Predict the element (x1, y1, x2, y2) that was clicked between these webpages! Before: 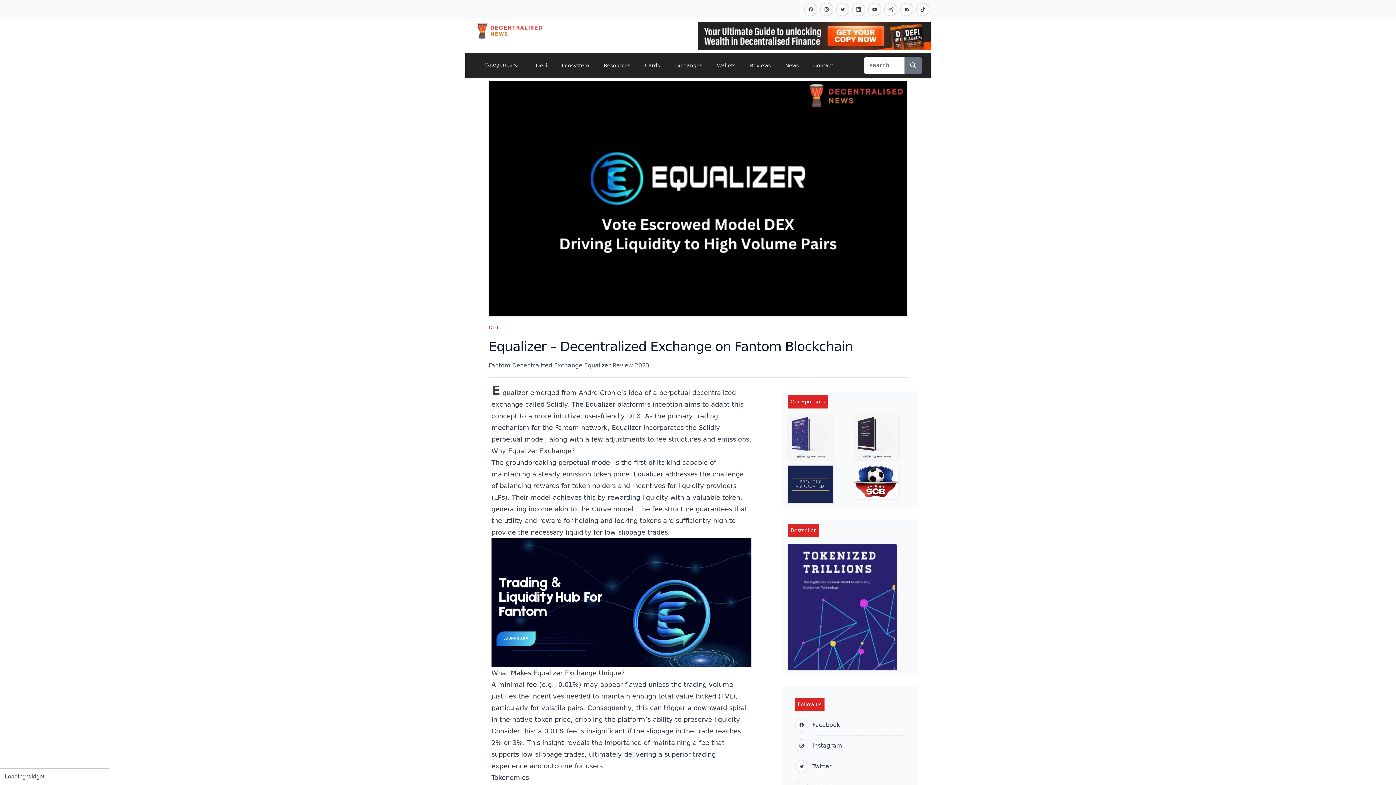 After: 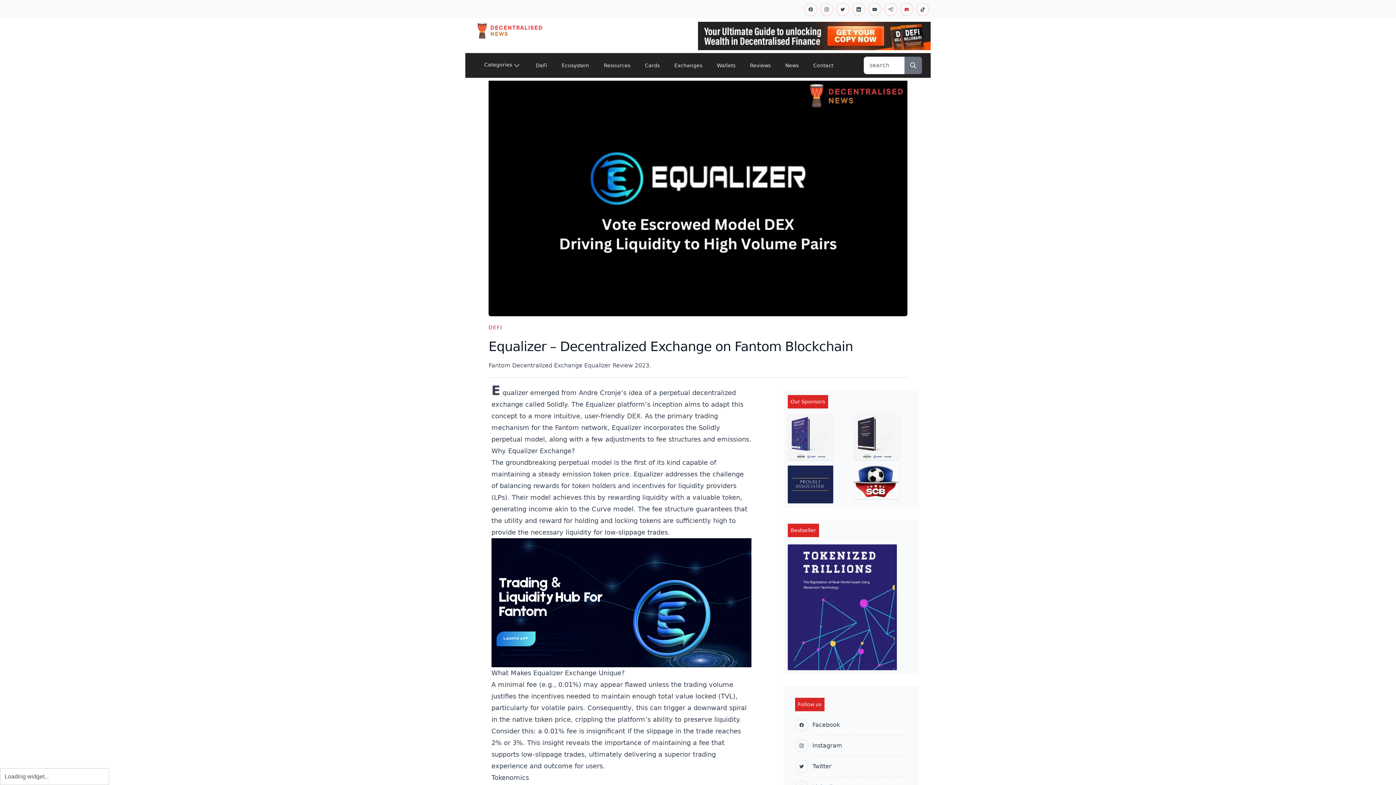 Action: bbox: (898, 2, 914, 16)